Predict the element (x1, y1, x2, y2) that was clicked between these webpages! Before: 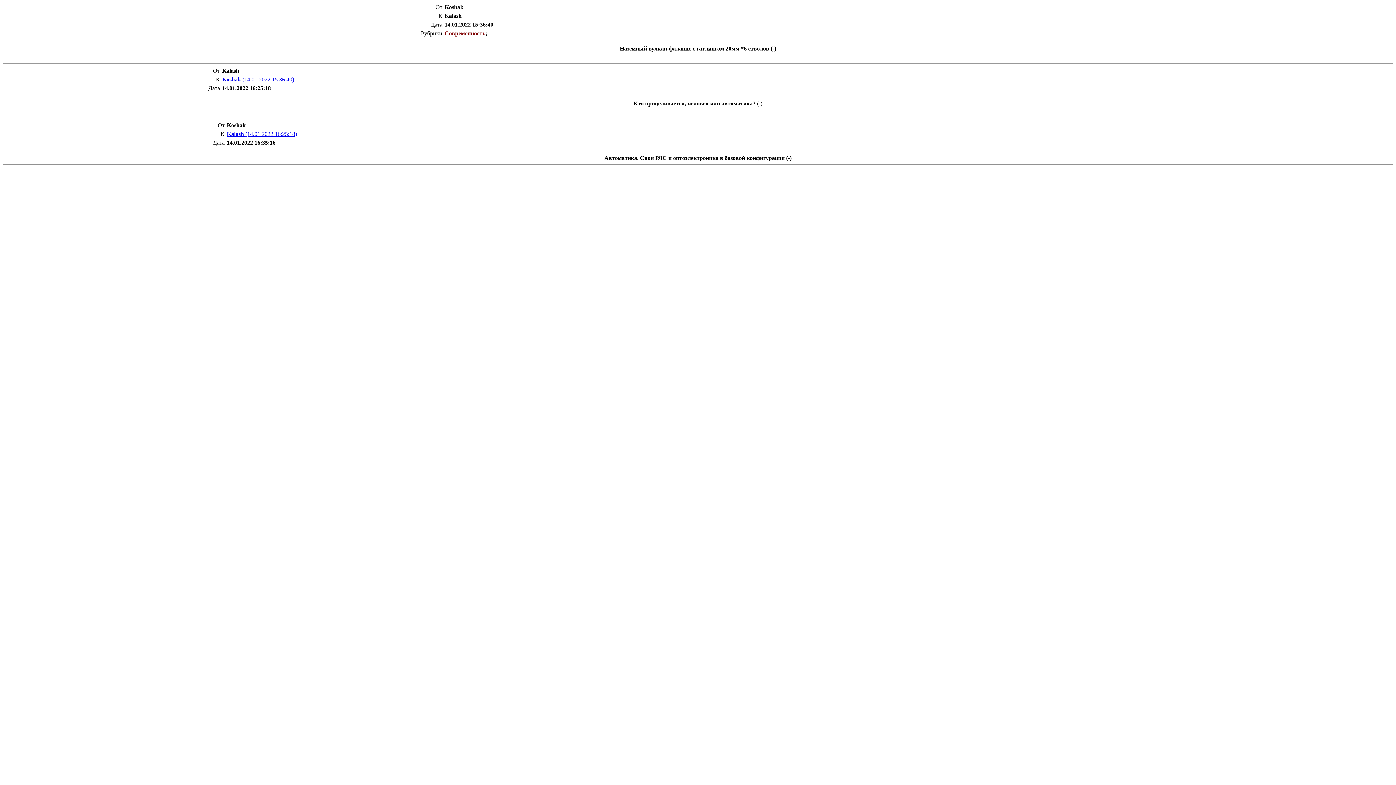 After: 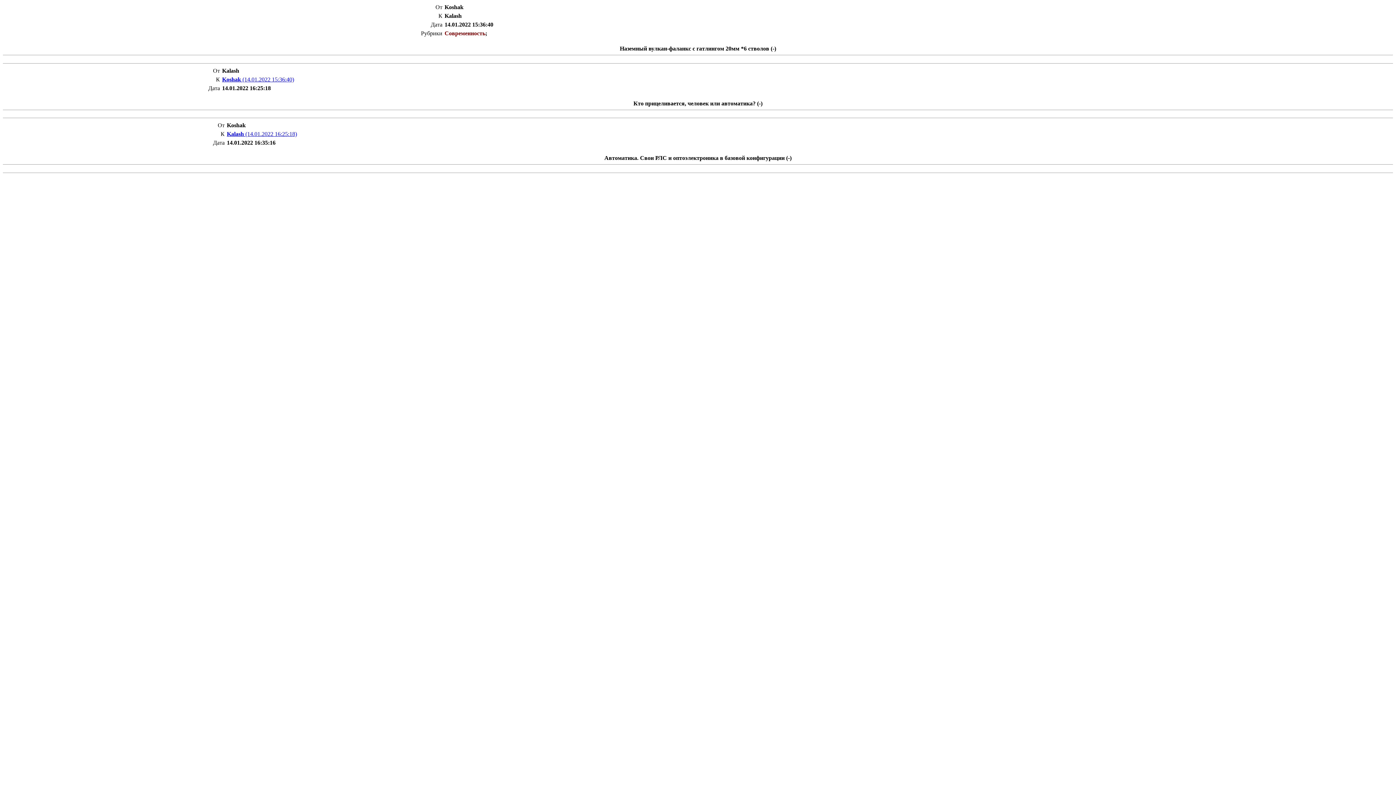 Action: label: От	Koshak
К	Kalash
Дата	14.01.2022 15:36:40
Рубрики	Современность;
Наземный вулкан-фаланкс с гатлингом 20мм *6 стволов (-) bbox: (2, 2, 1393, 63)